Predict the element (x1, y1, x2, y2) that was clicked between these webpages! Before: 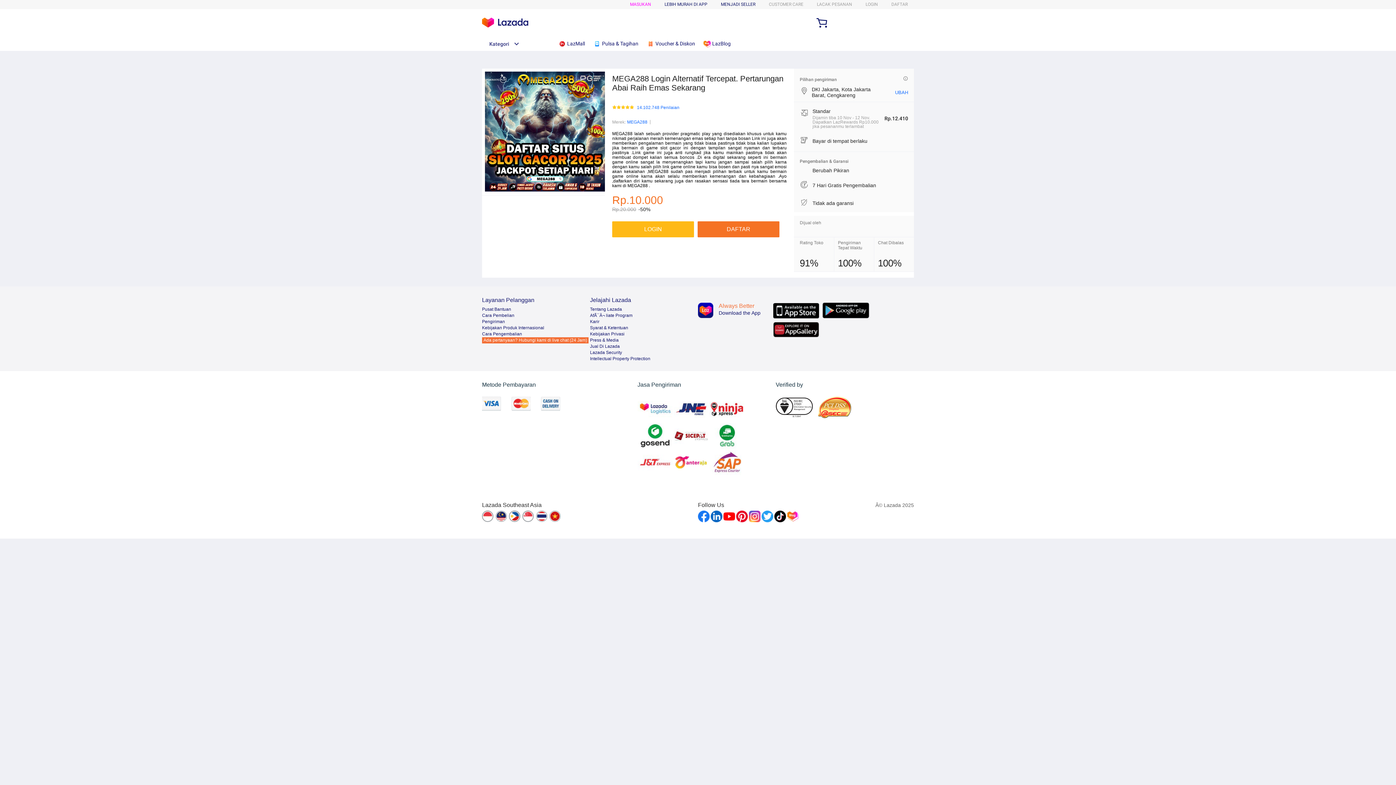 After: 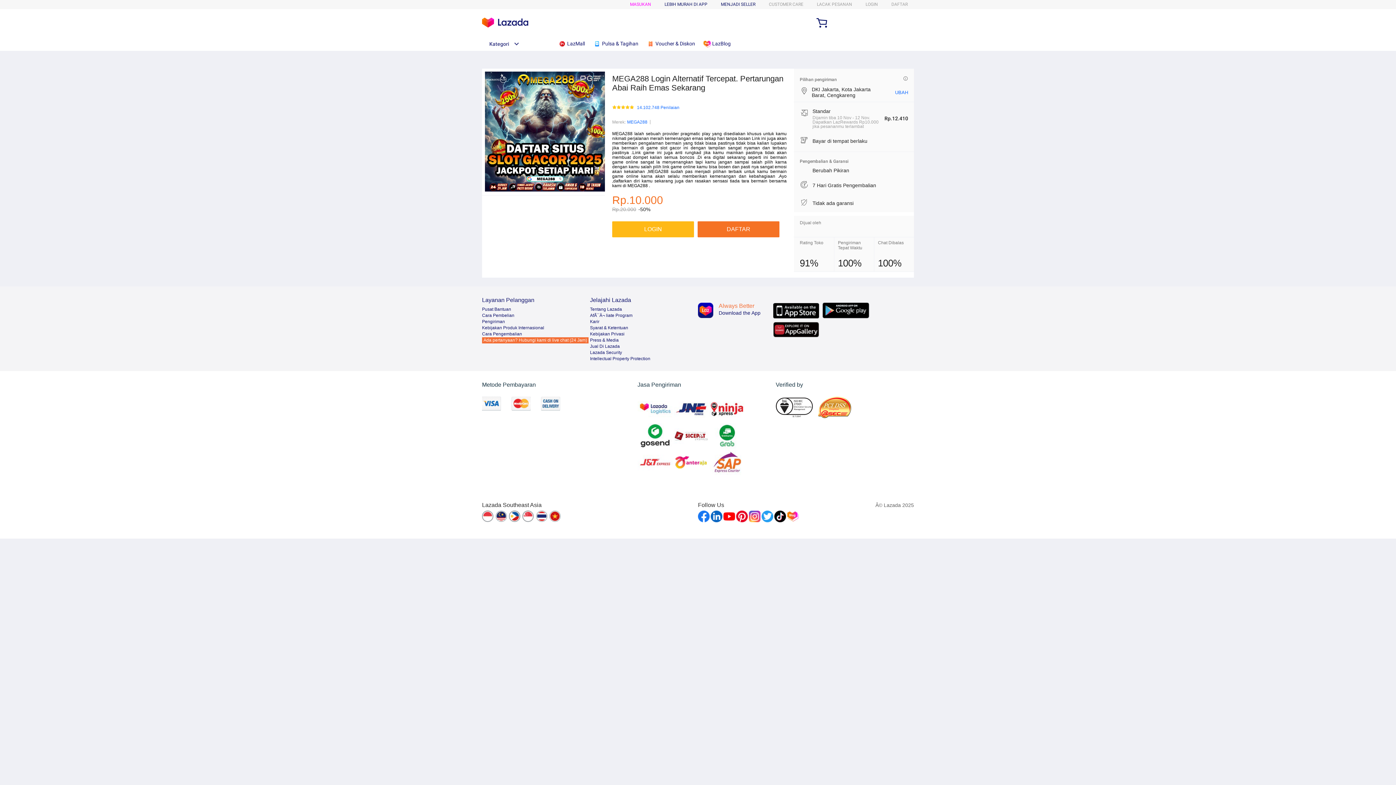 Action: label: Syarat & Ketentuan bbox: (590, 325, 628, 330)